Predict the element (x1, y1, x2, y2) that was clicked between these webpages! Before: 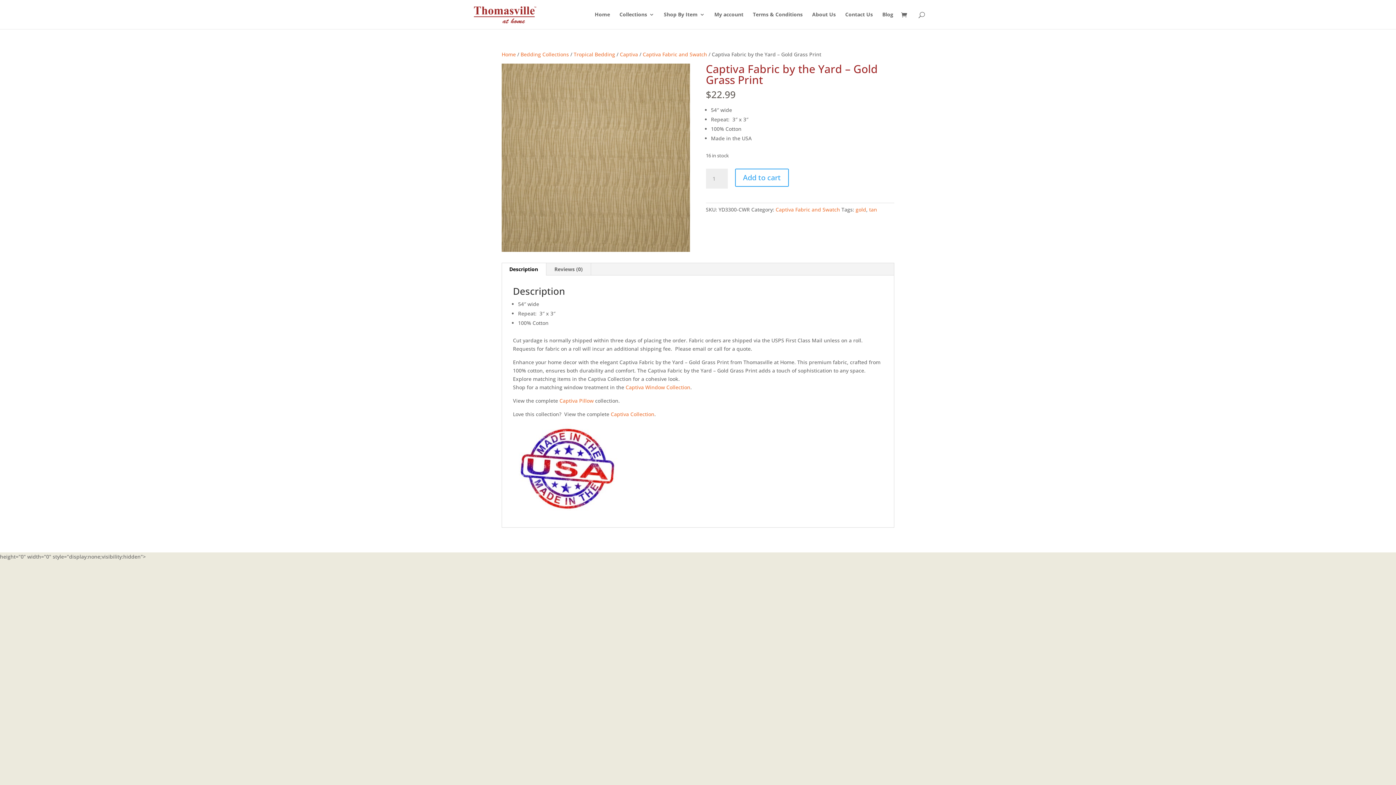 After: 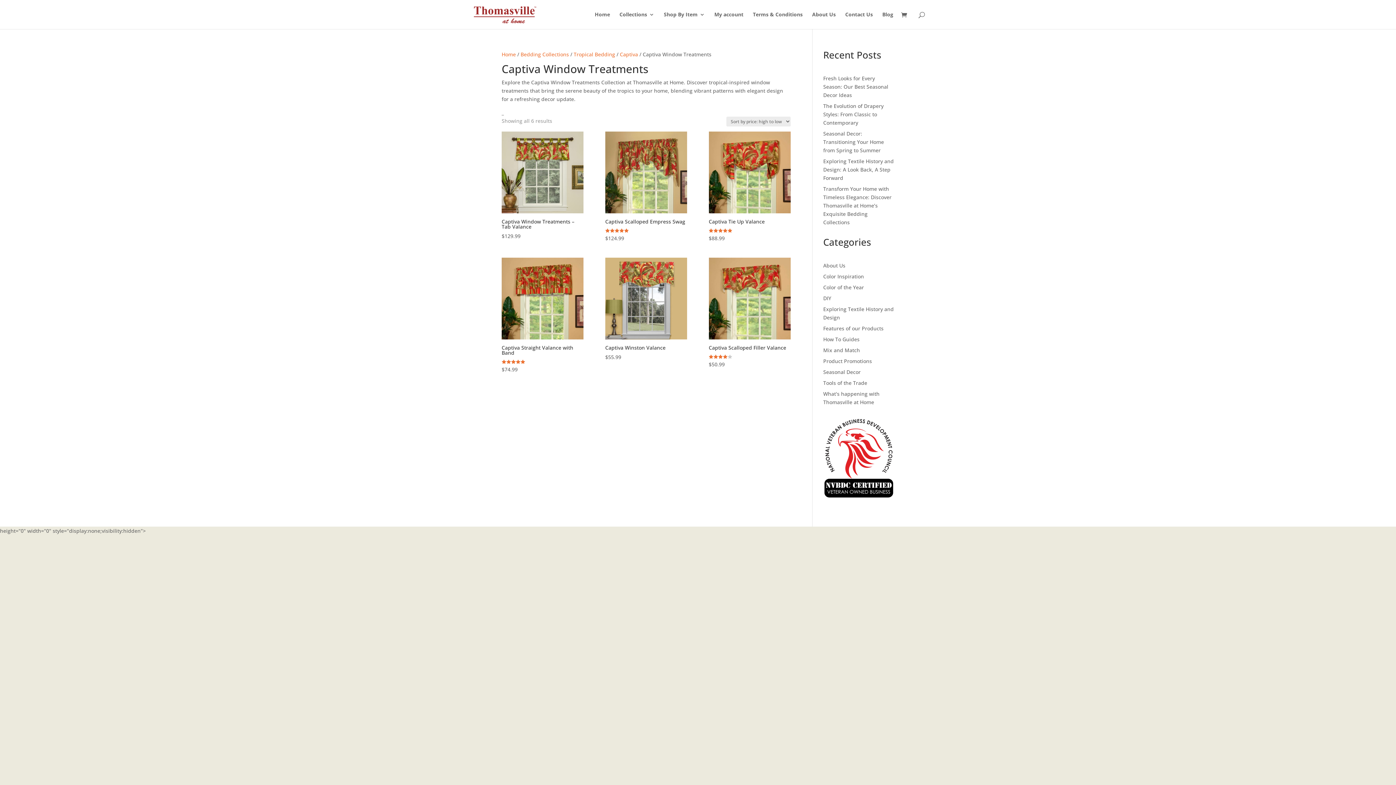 Action: bbox: (625, 384, 690, 391) label: Captiva Window Collection